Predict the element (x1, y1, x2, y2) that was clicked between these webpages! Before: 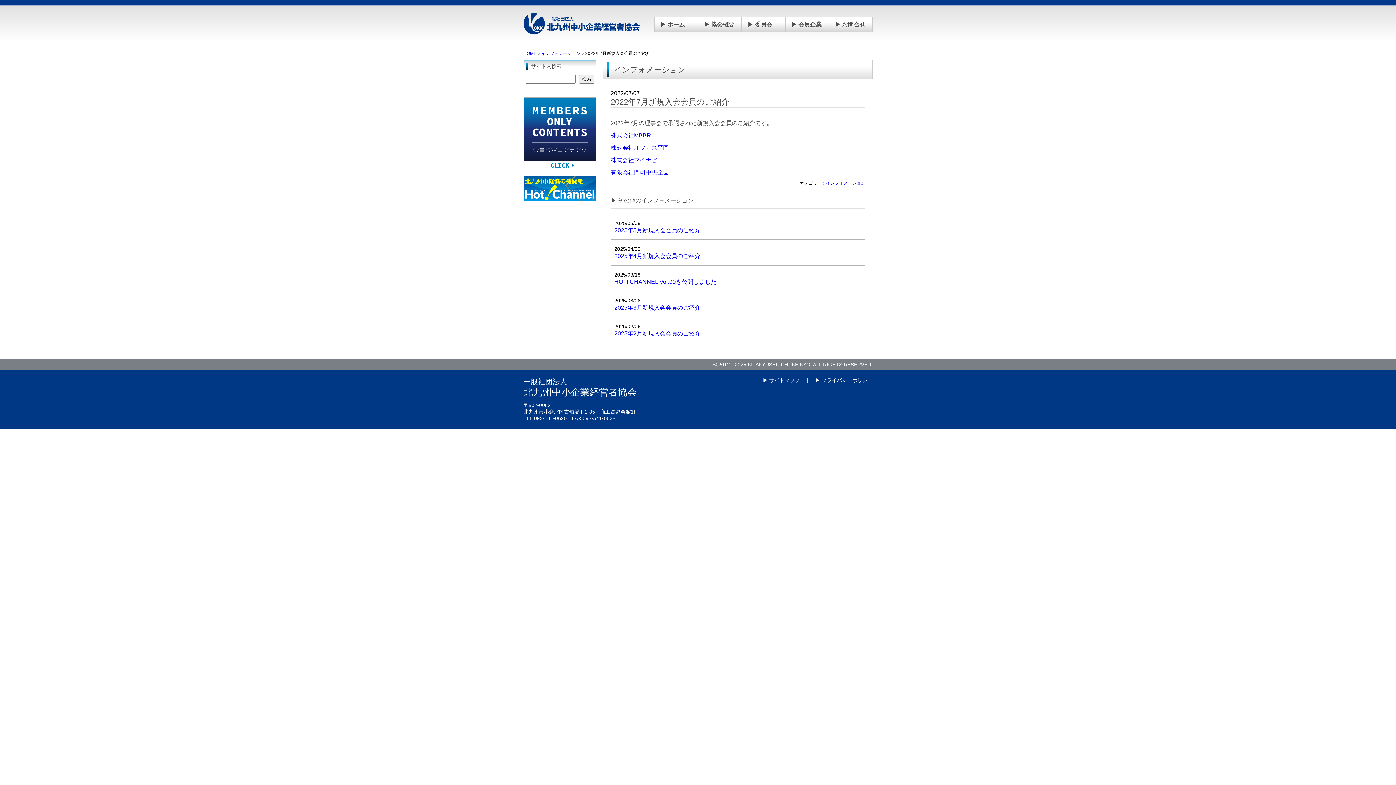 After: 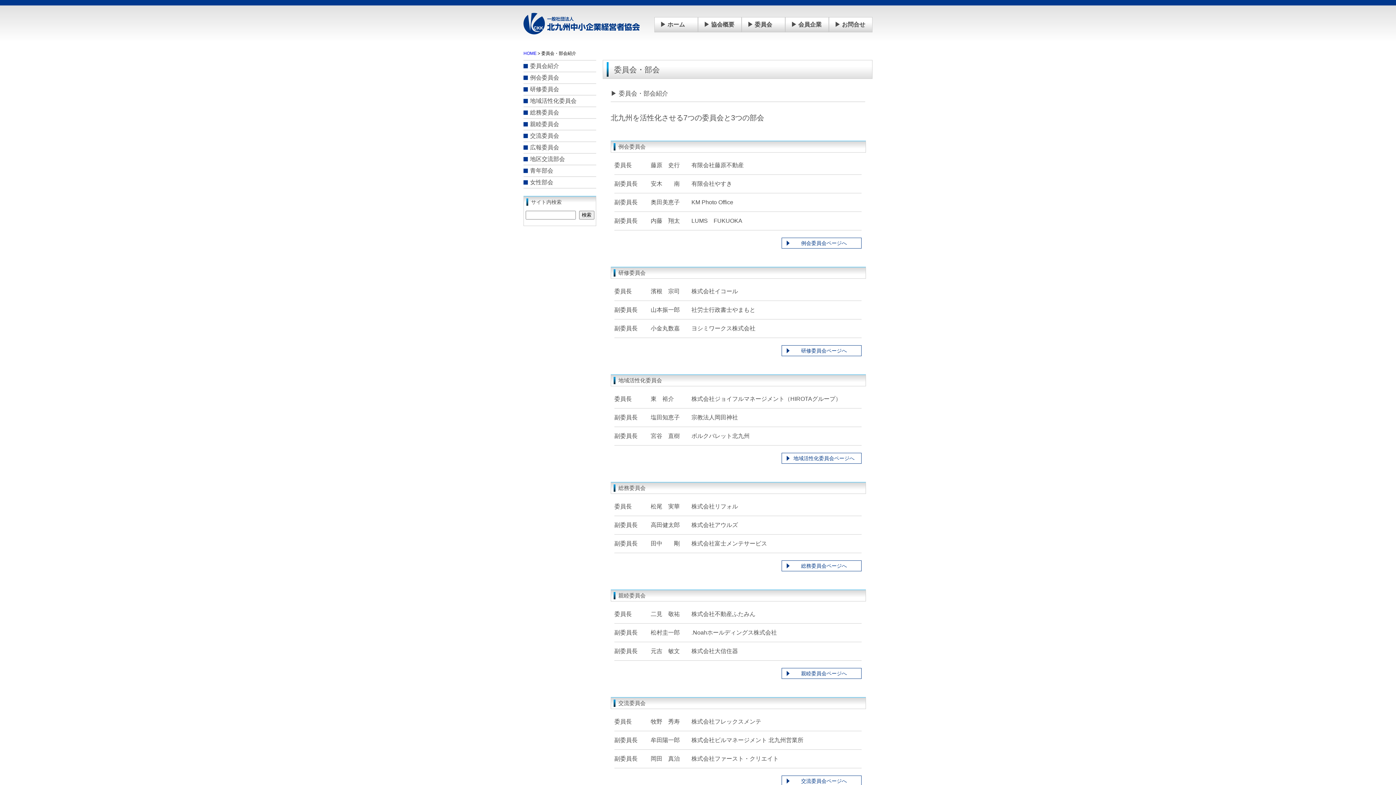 Action: label: ▶ 委員会 bbox: (741, 16, 785, 32)